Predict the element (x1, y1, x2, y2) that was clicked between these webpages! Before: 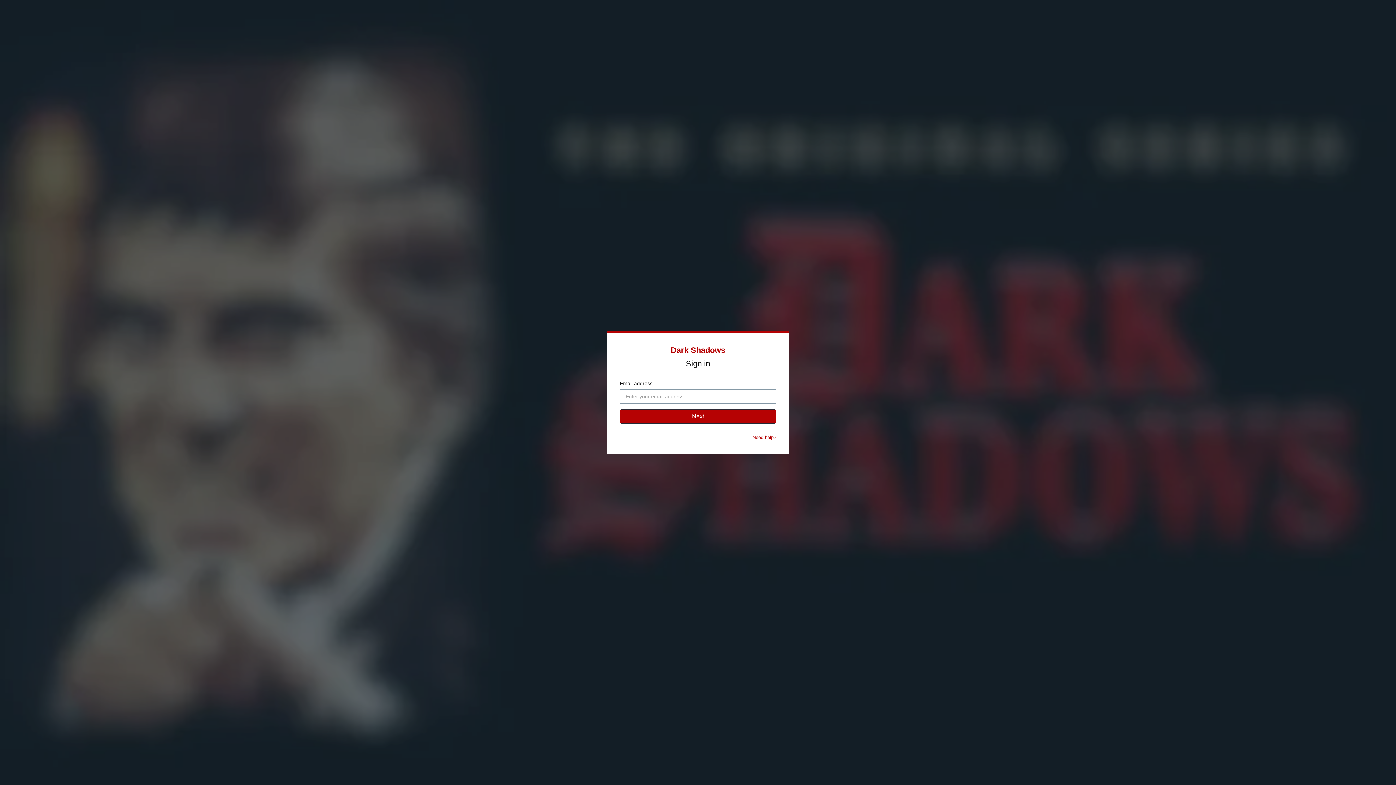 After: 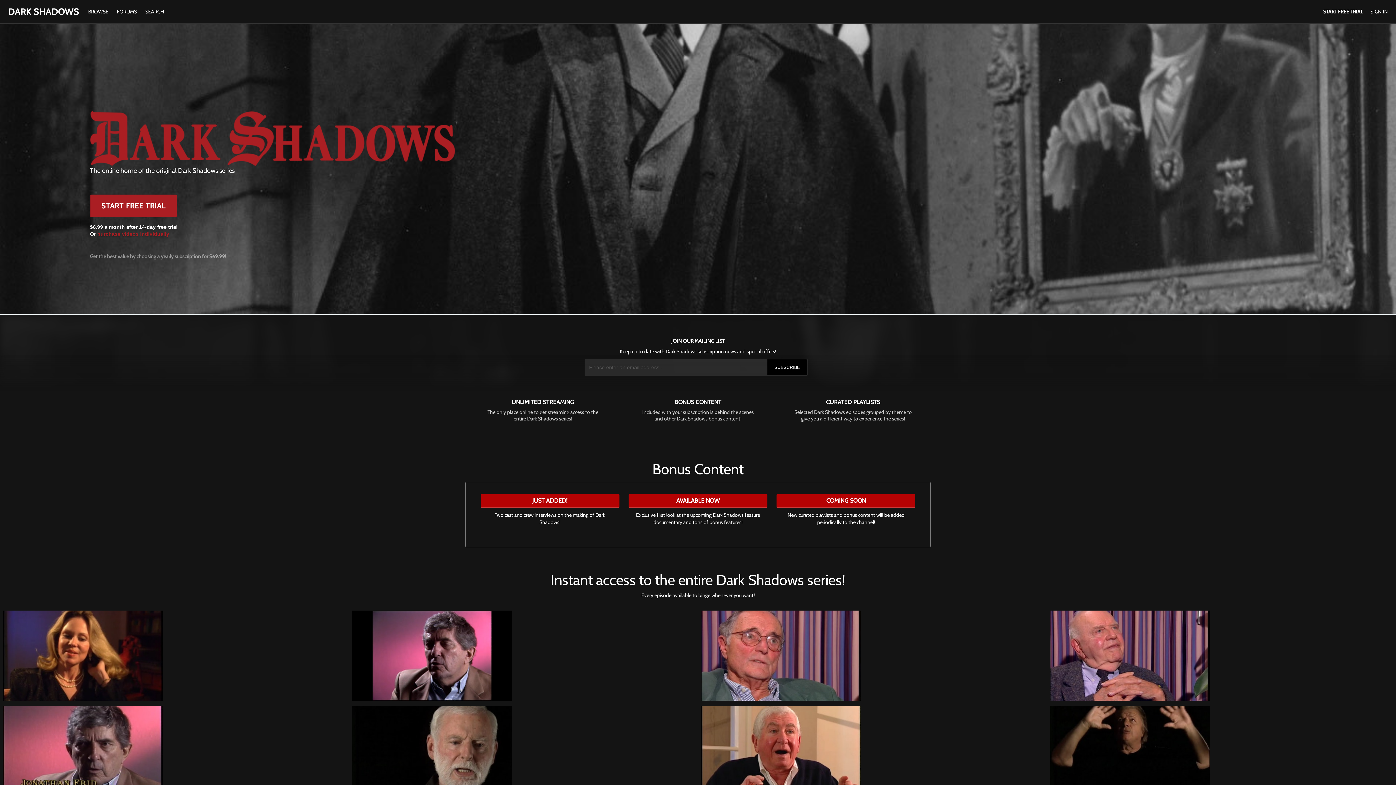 Action: label: Dark Shadows bbox: (670, 345, 725, 354)